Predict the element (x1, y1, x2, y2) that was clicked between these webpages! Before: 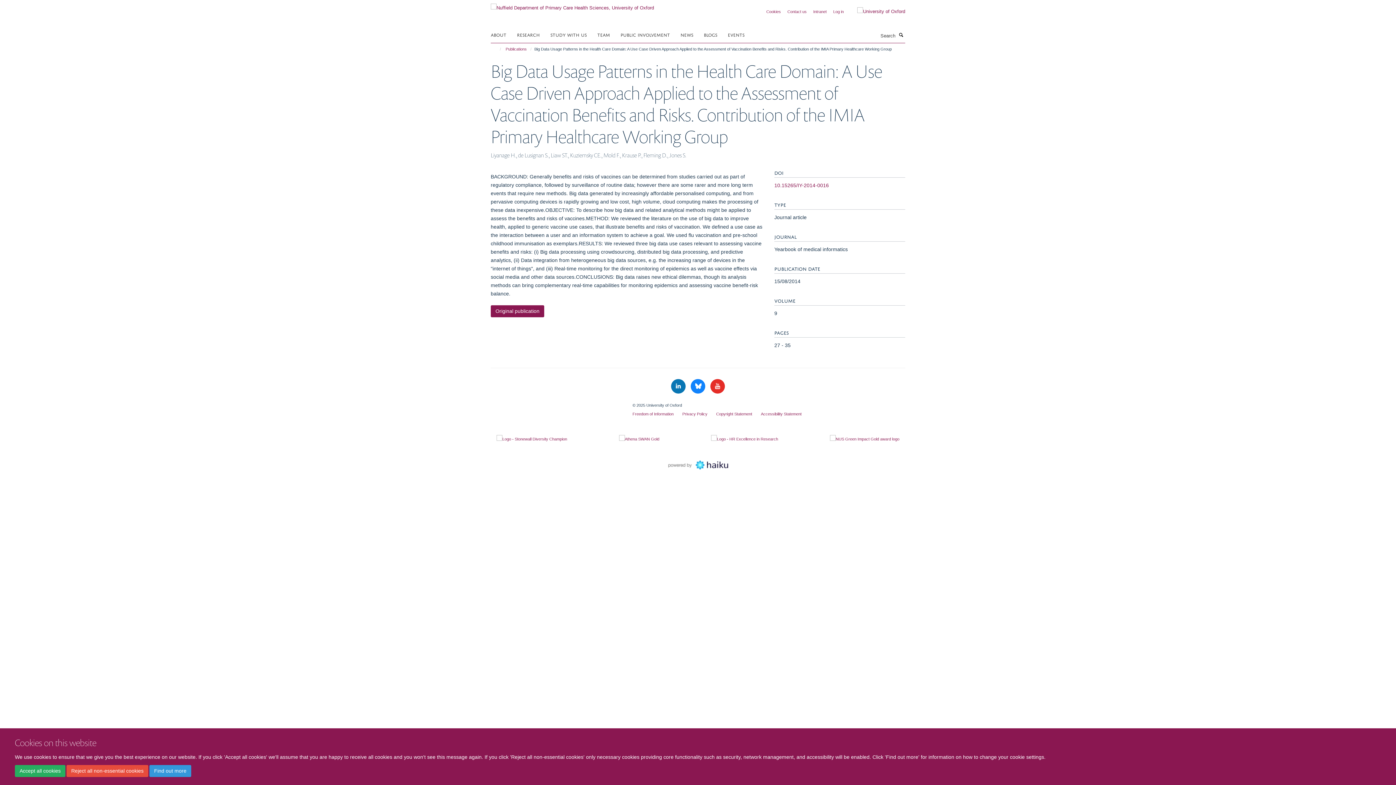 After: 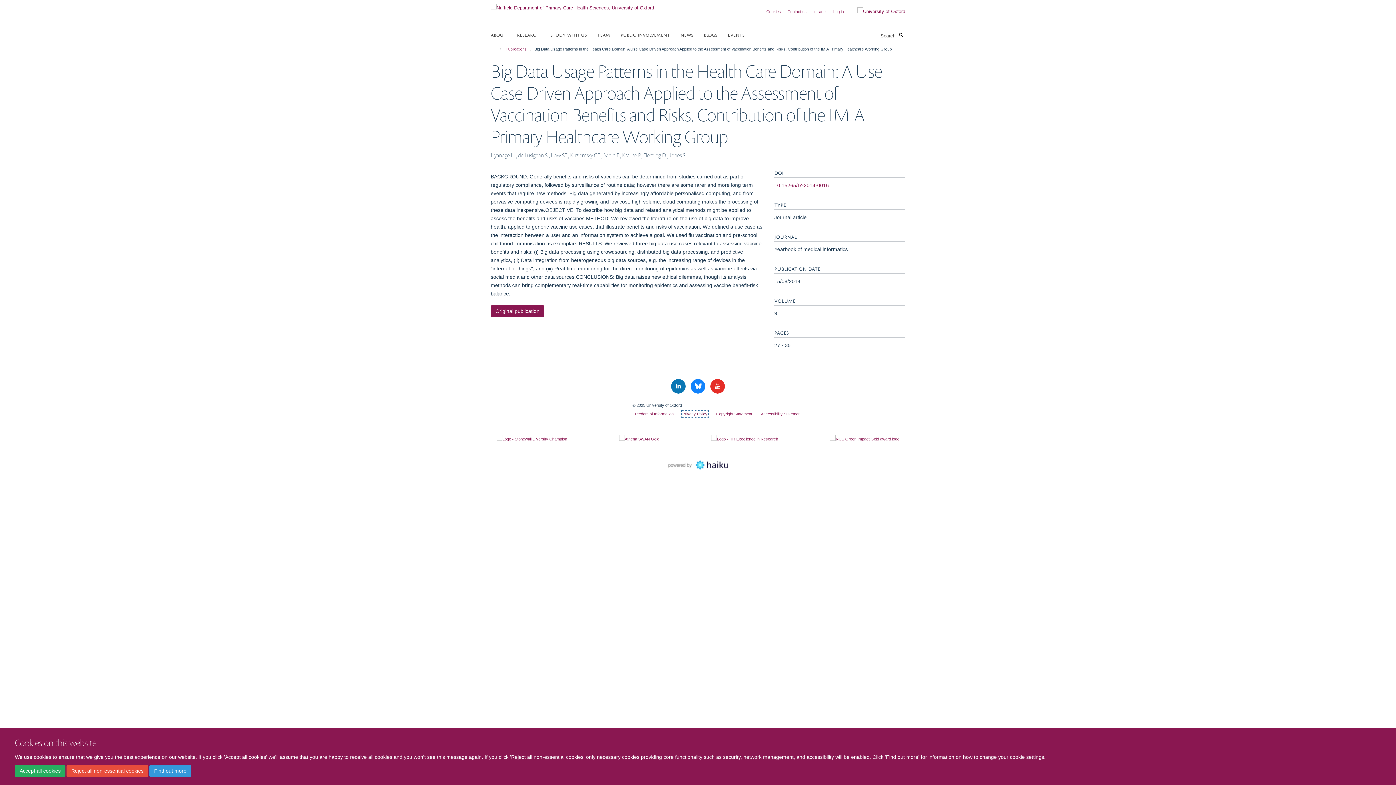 Action: bbox: (682, 411, 707, 416) label: Privacy Policy